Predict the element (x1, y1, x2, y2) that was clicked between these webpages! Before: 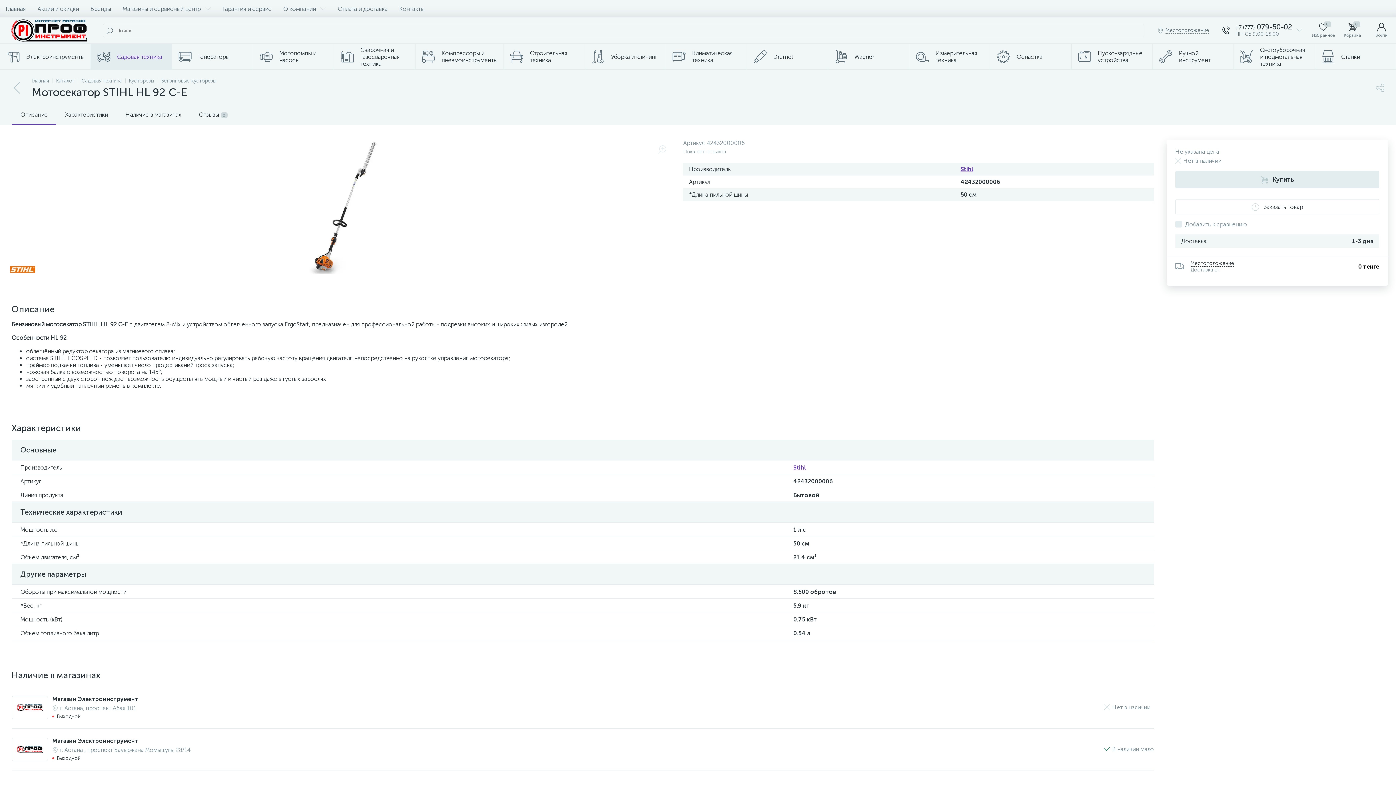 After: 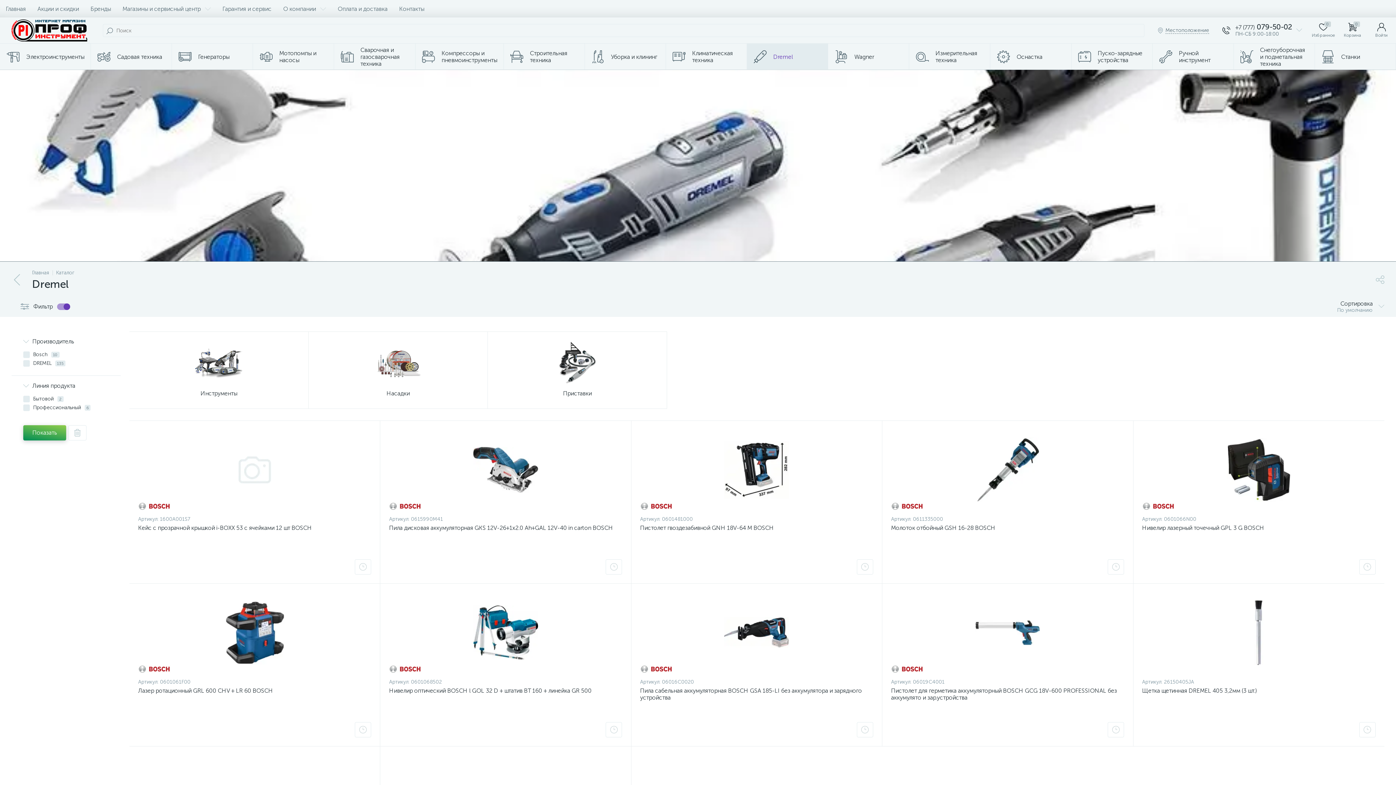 Action: label: Dremel bbox: (747, 43, 828, 69)